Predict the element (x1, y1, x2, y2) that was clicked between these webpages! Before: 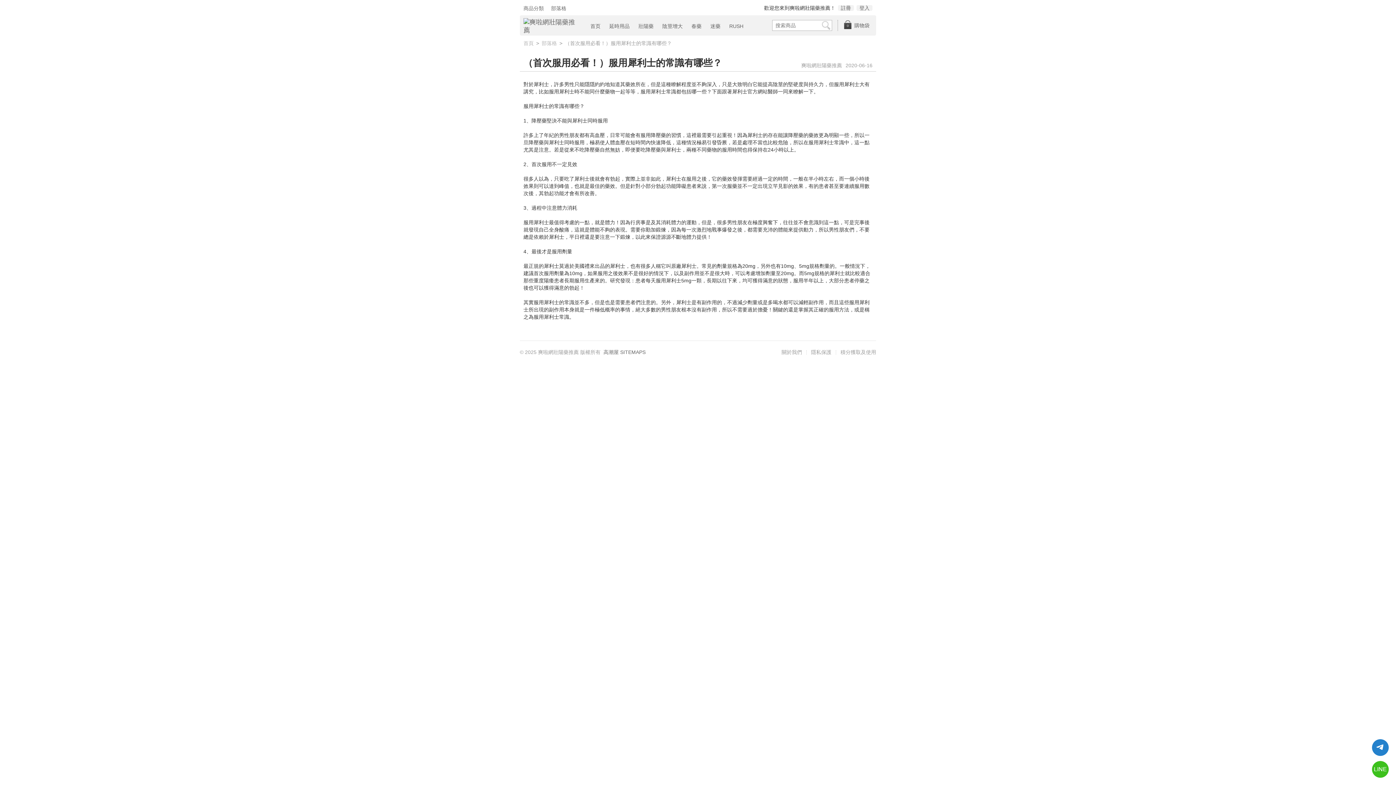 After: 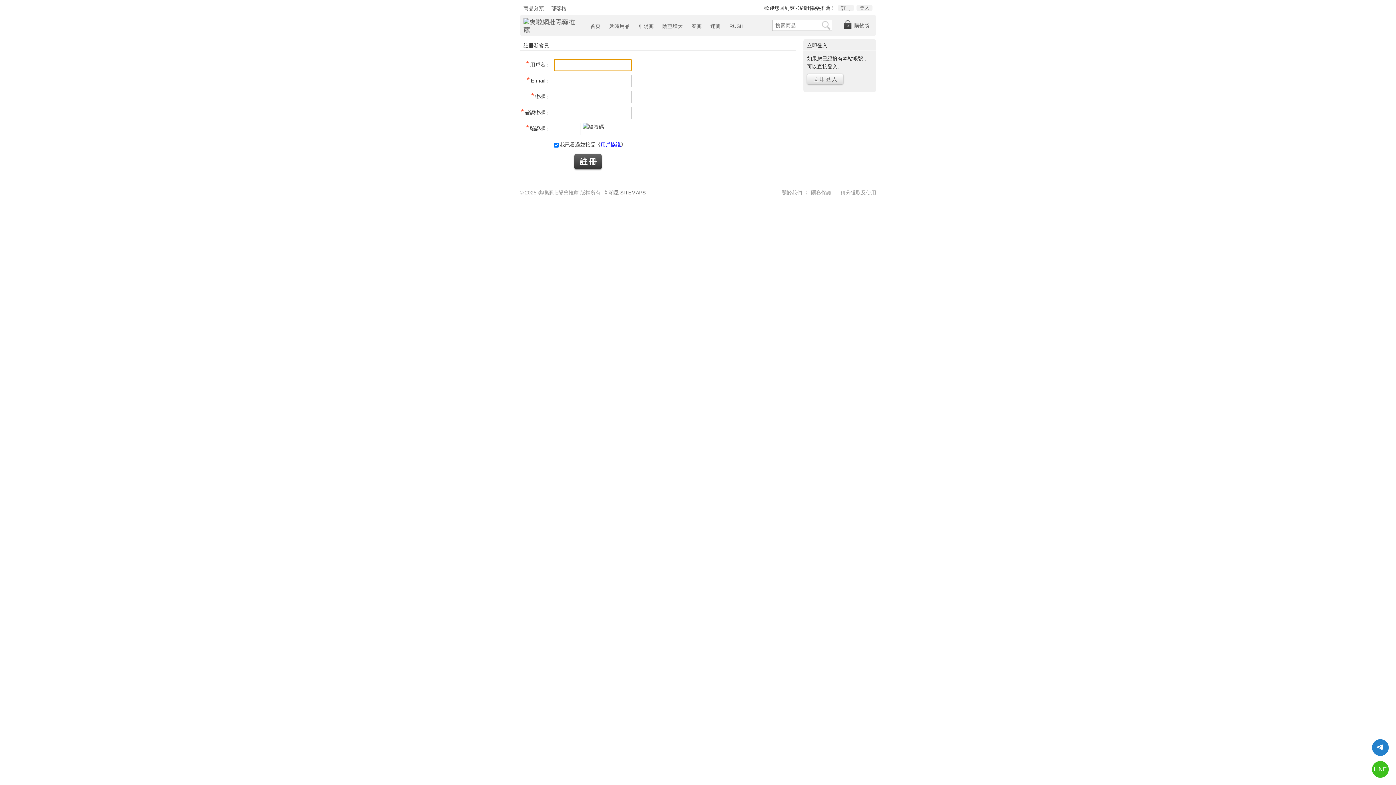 Action: bbox: (838, 5, 854, 10) label: 註冊